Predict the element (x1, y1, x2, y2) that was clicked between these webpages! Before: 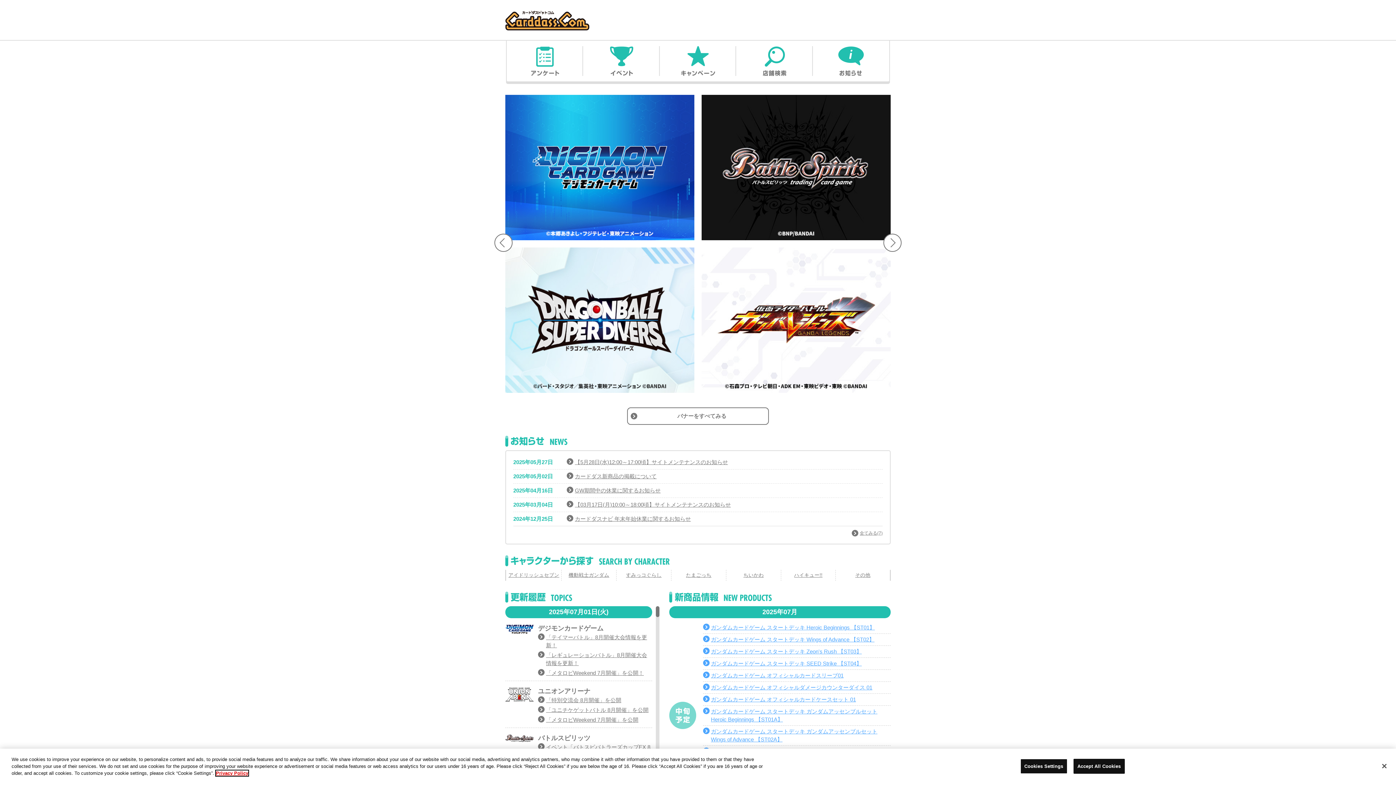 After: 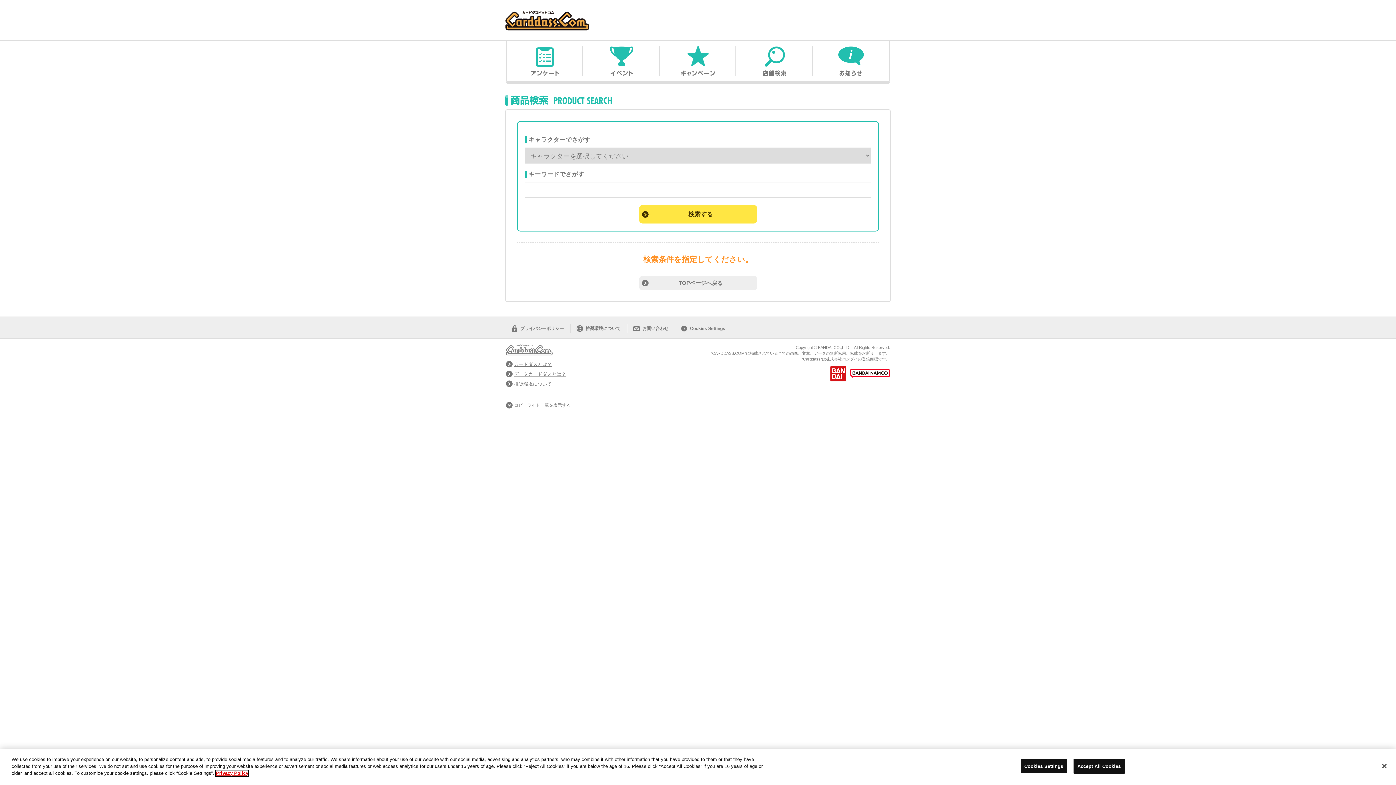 Action: label: その他 bbox: (855, 572, 870, 578)